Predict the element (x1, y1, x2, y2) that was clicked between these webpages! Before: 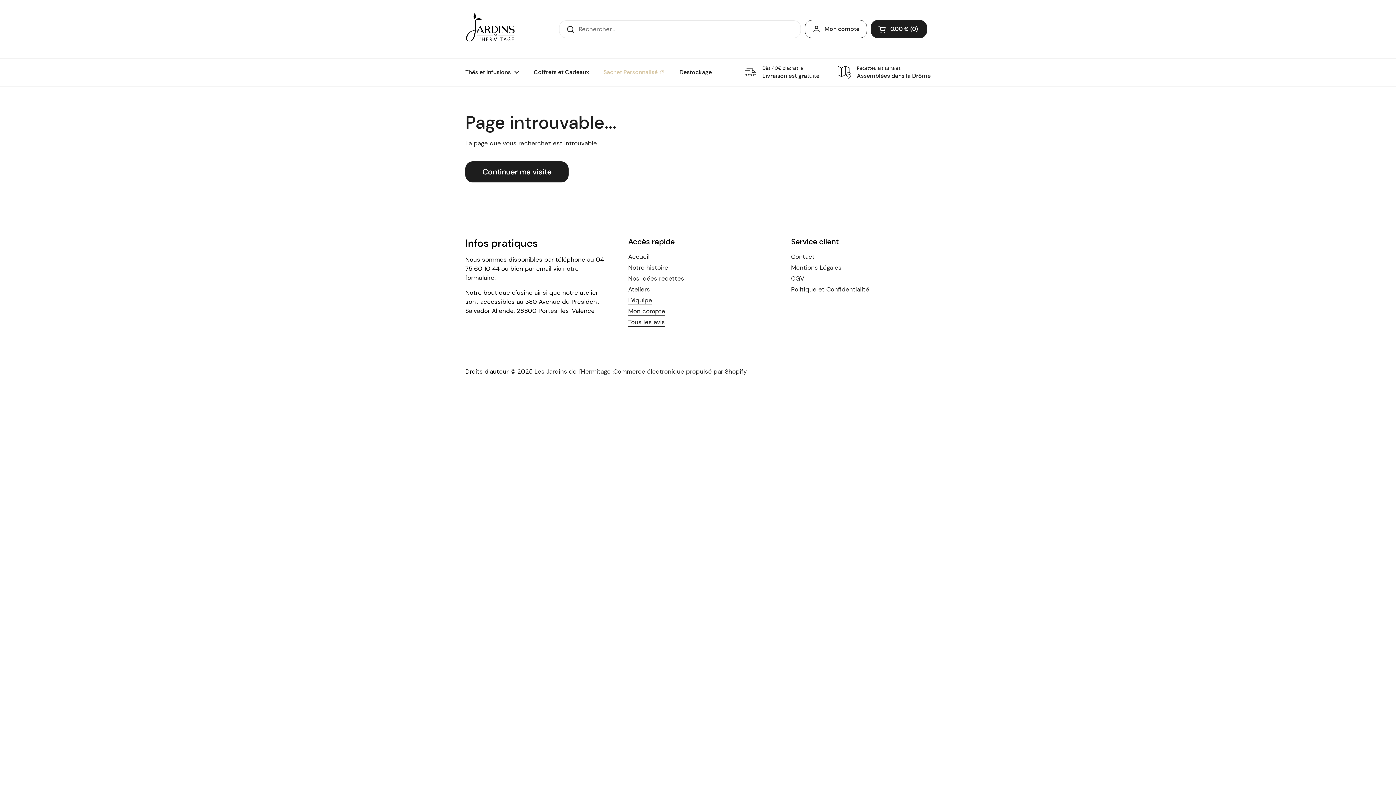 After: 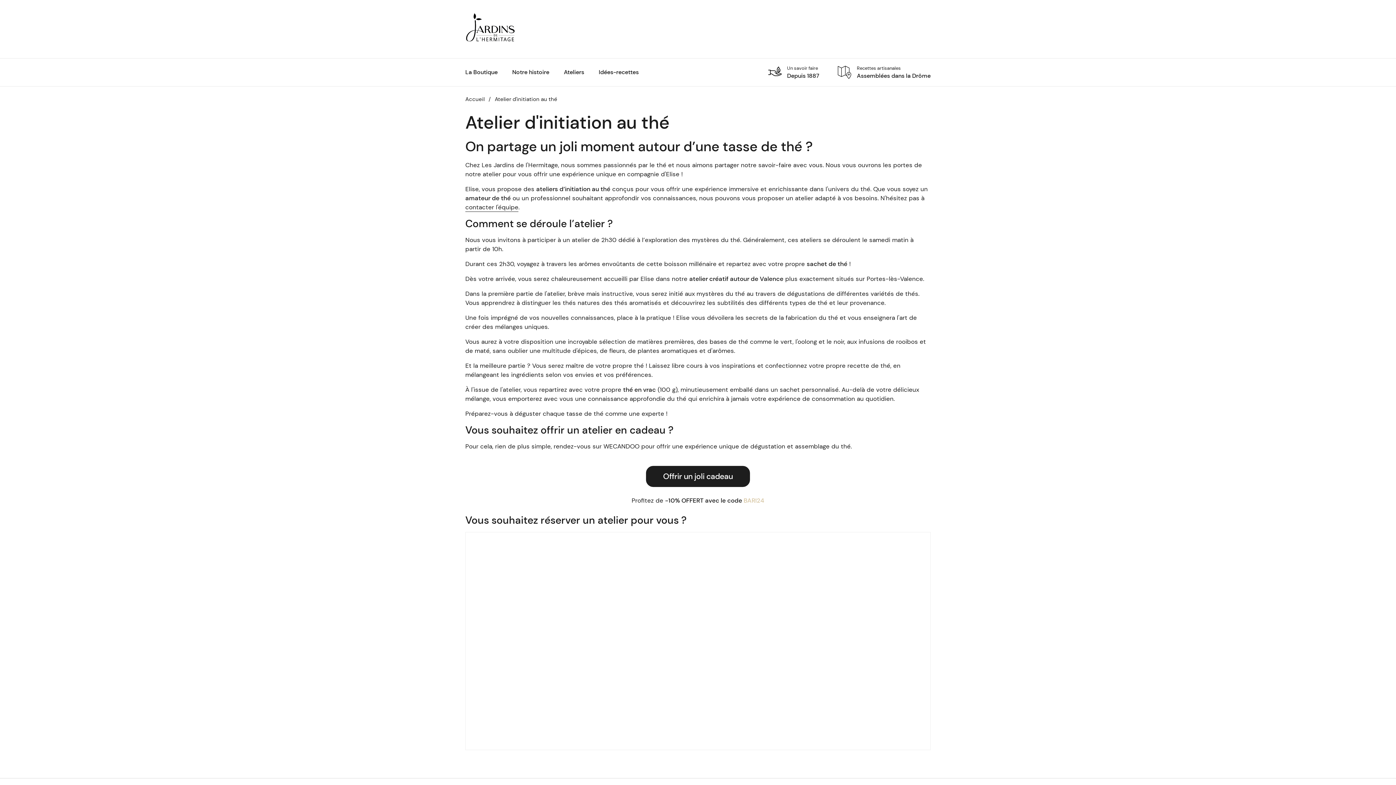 Action: bbox: (628, 285, 650, 294) label: Ateliers